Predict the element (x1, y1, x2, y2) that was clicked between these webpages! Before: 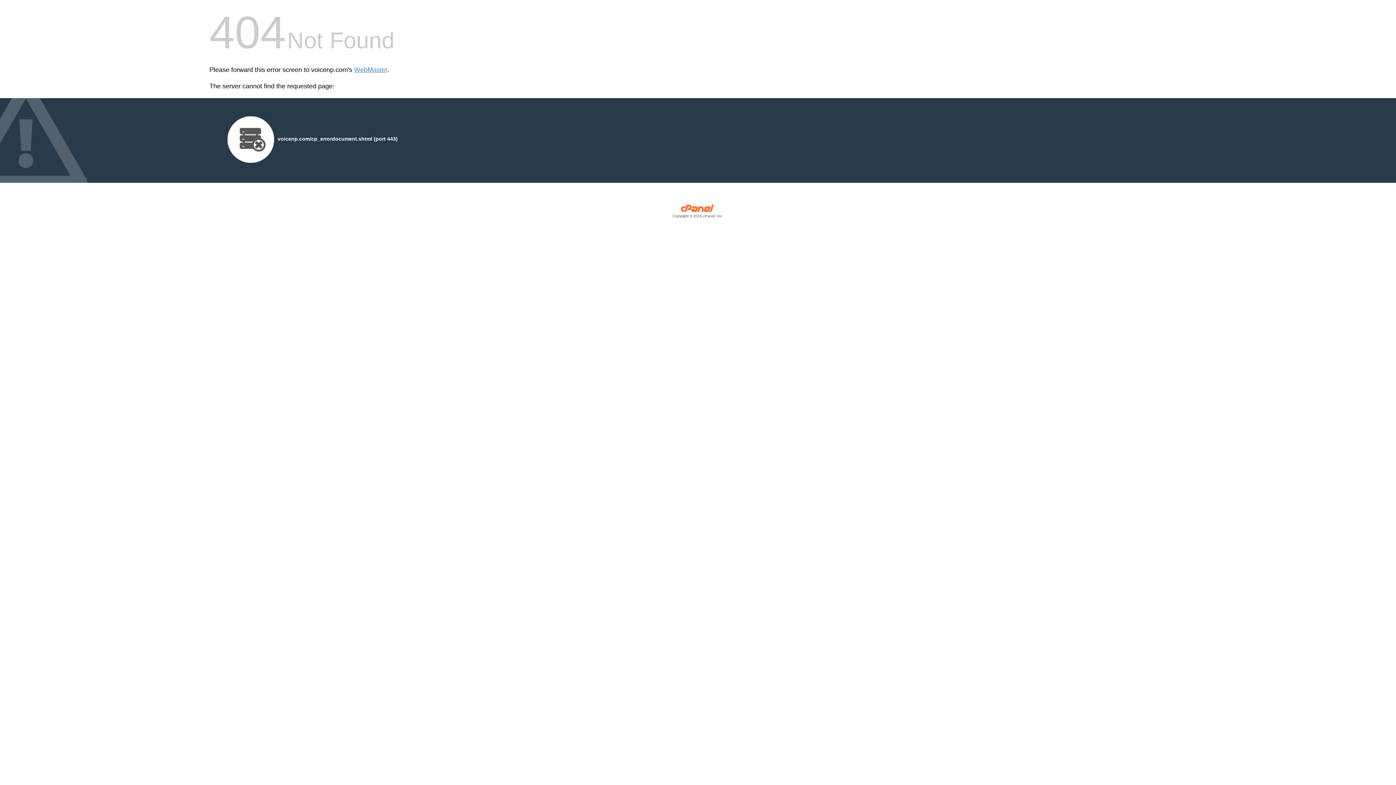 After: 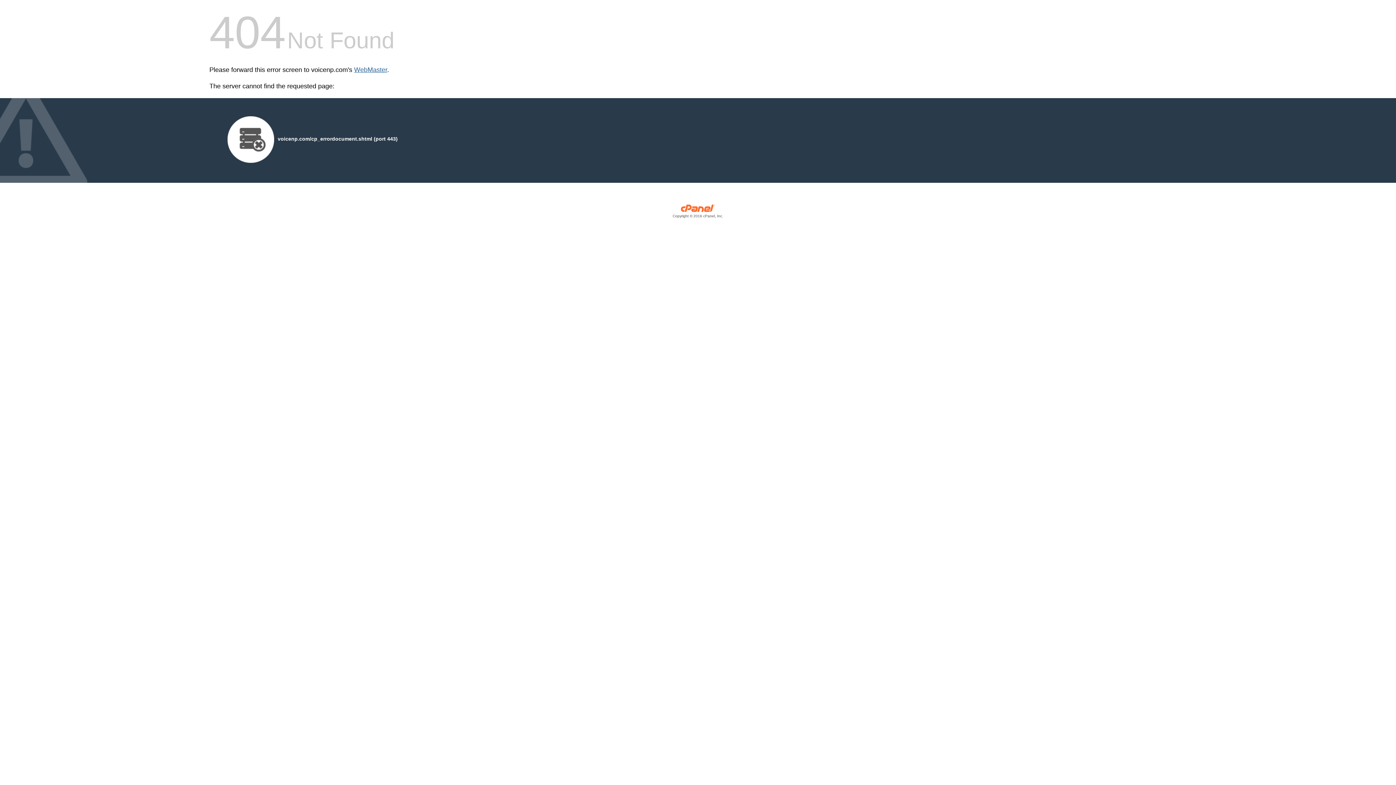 Action: label: WebMaster bbox: (354, 66, 387, 73)